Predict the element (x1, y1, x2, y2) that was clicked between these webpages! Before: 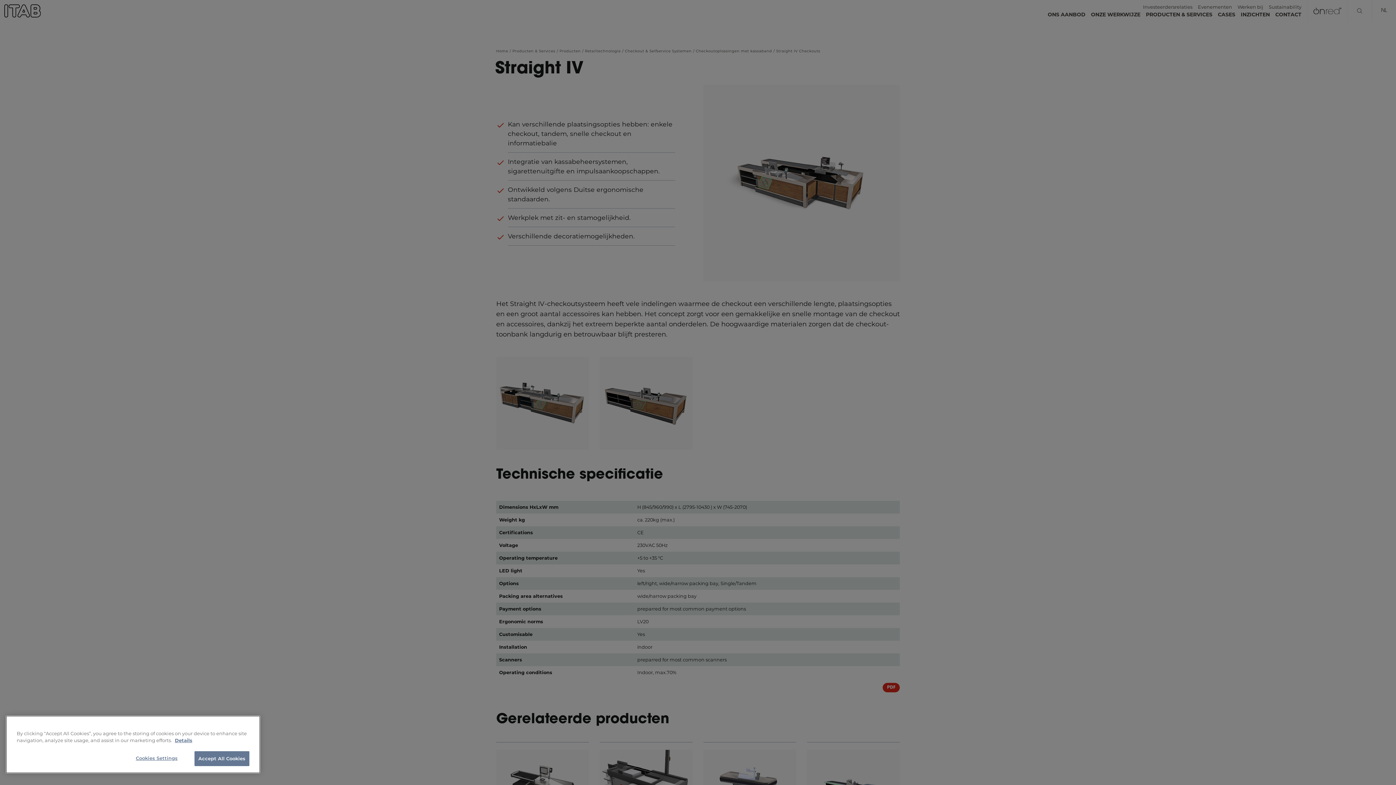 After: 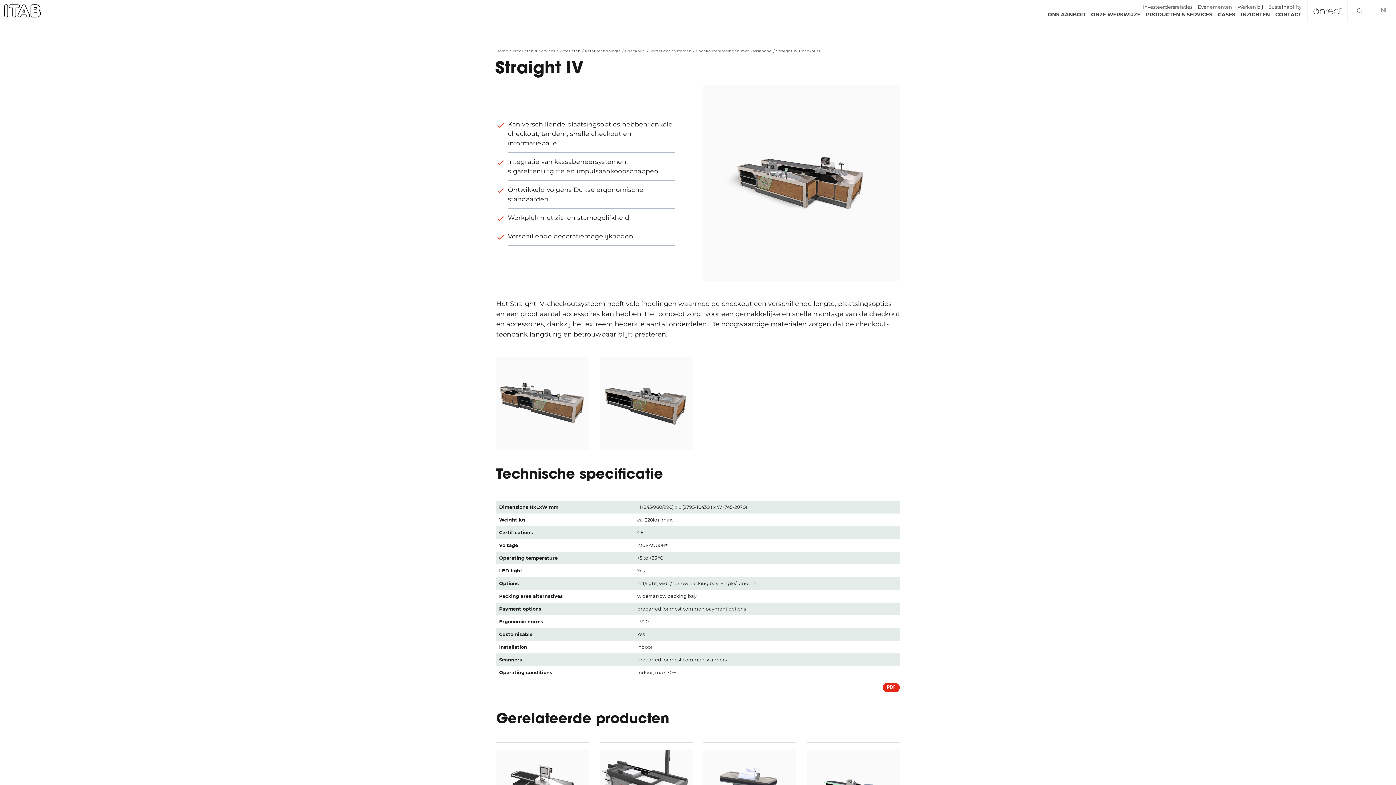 Action: label: Accept All Cookies bbox: (194, 751, 249, 766)